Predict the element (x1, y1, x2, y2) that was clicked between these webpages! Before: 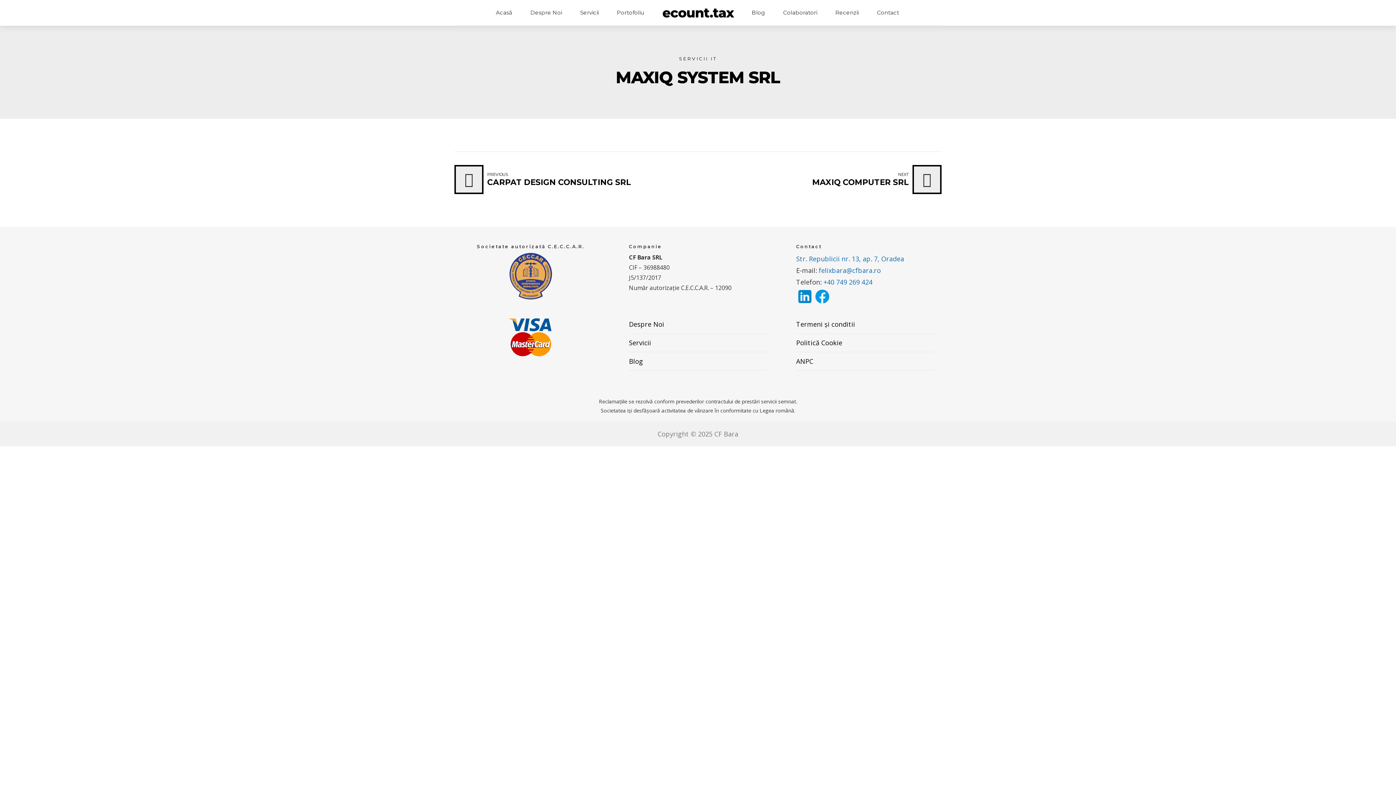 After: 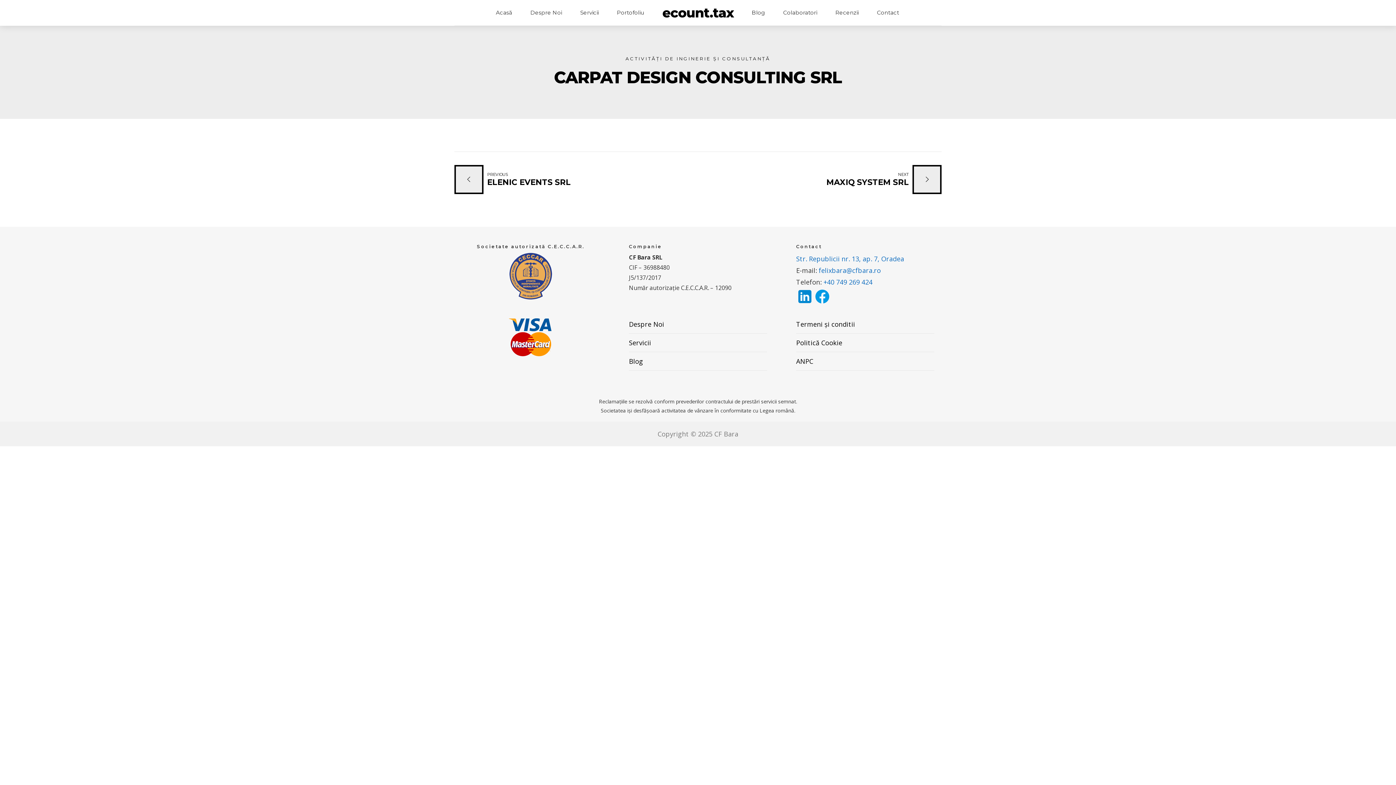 Action: label: PREVIOUS
CARPAT DESIGN CONSULTING SRL bbox: (454, 165, 634, 194)